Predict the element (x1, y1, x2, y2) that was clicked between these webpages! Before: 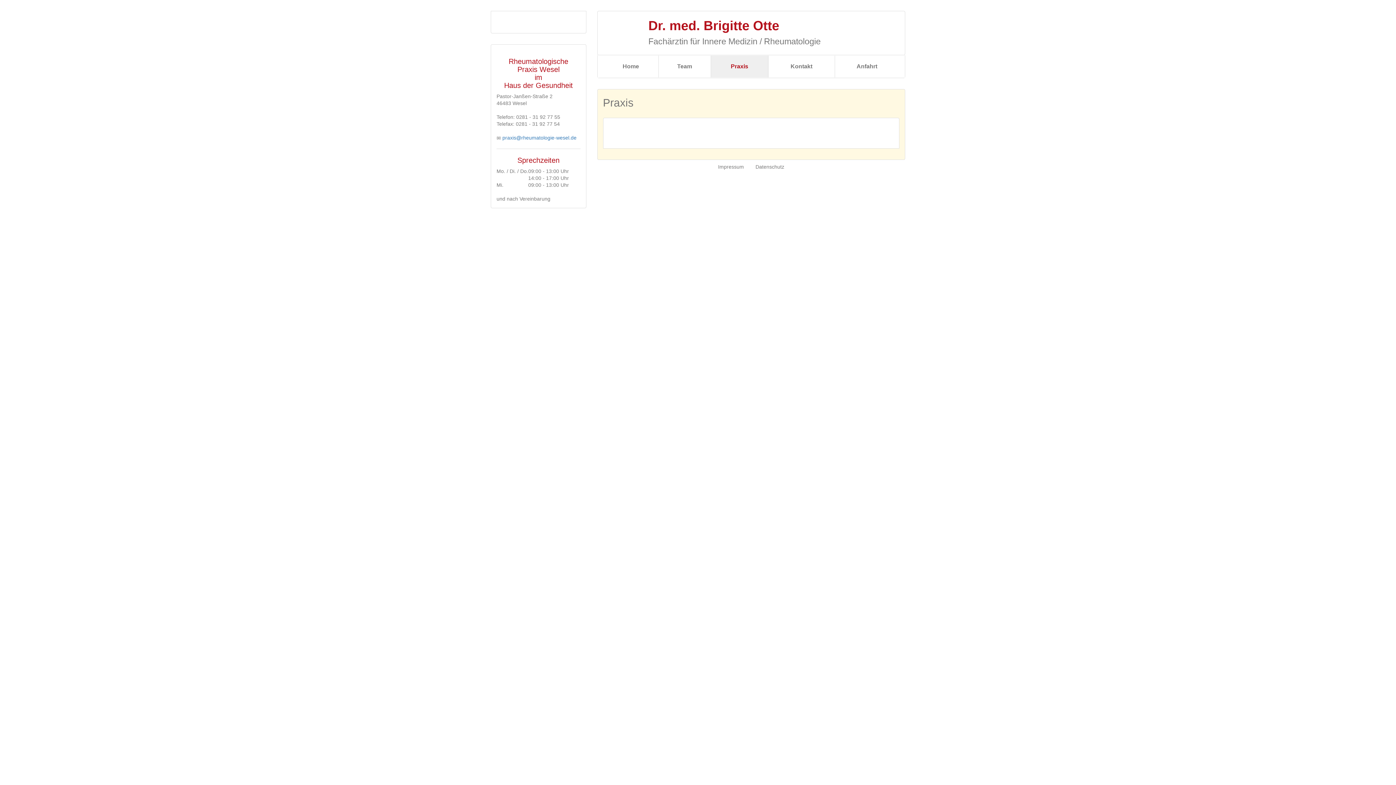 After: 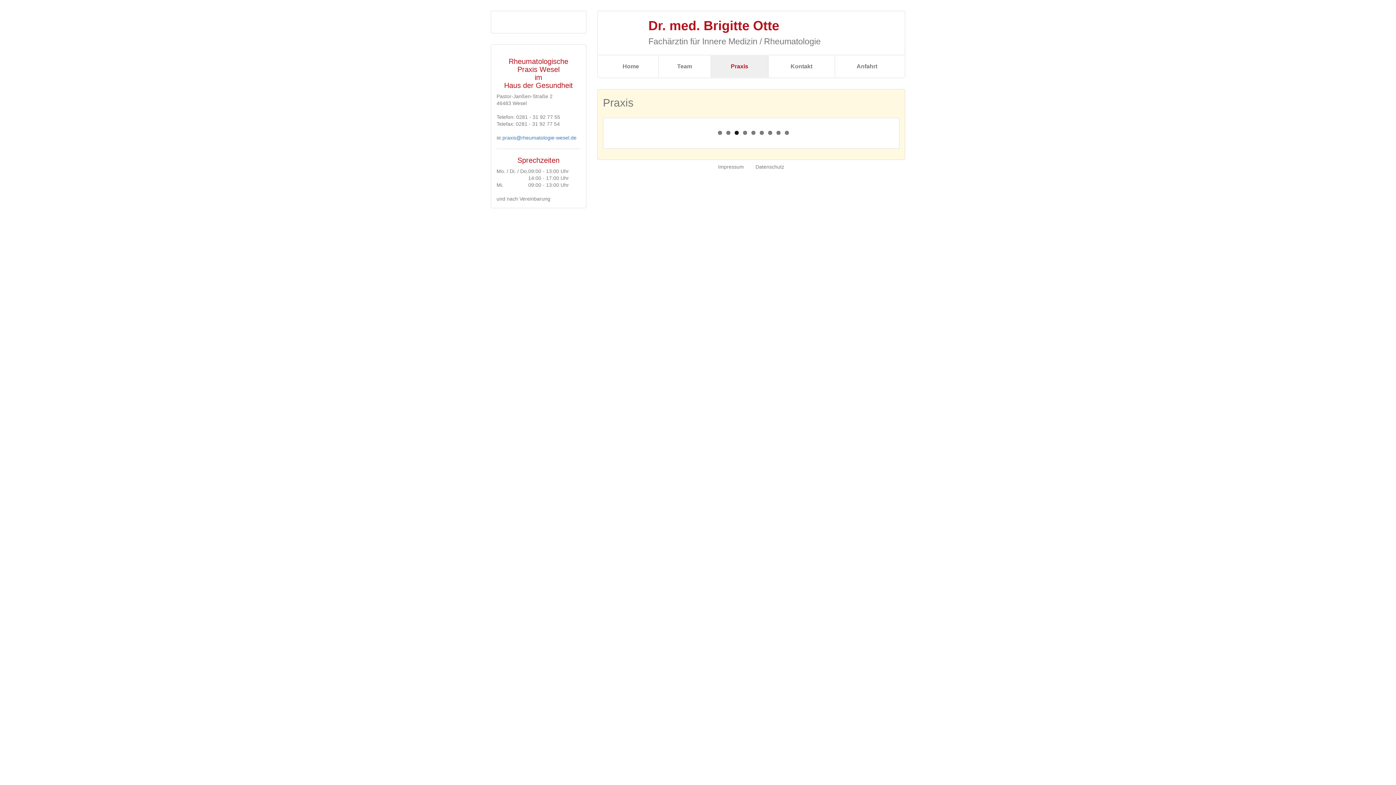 Action: label: Praxis bbox: (711, 55, 768, 77)